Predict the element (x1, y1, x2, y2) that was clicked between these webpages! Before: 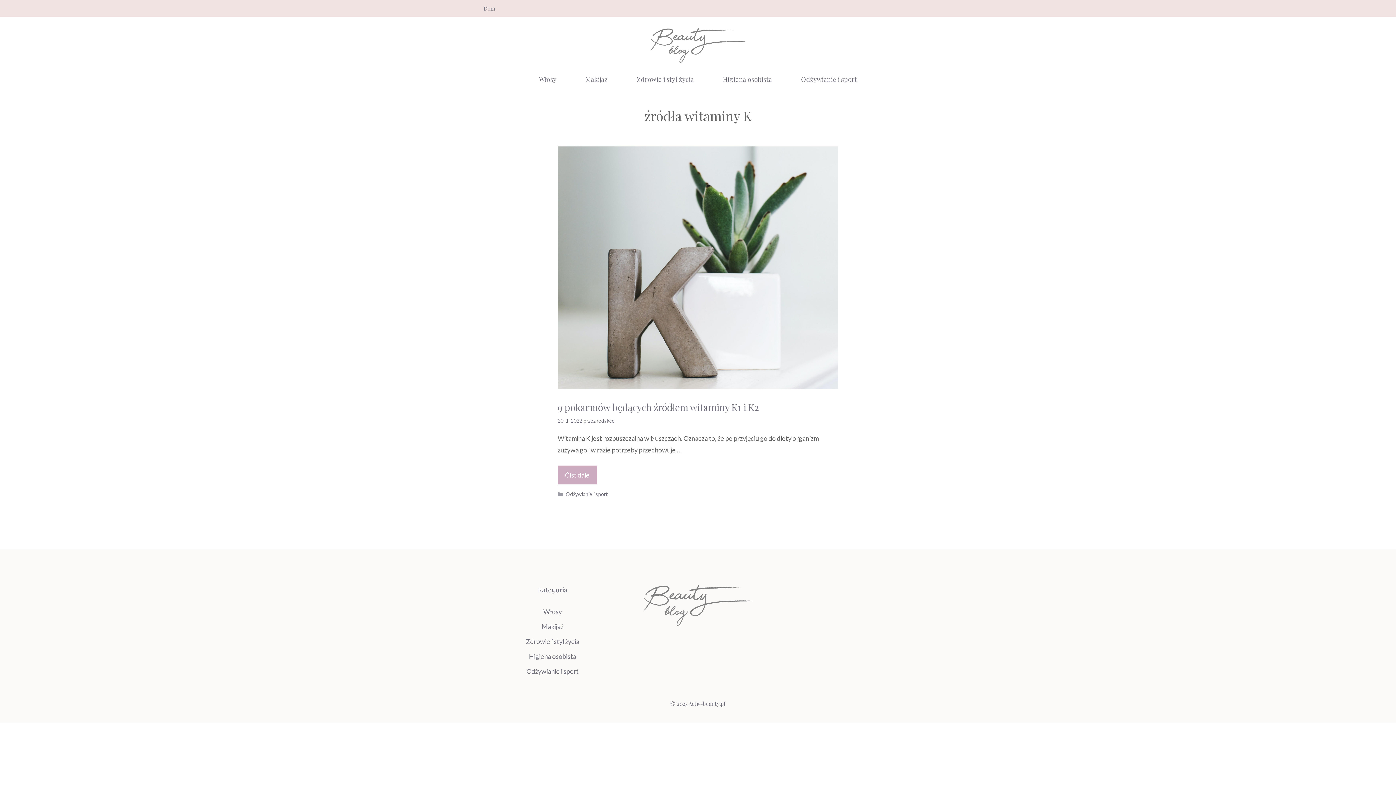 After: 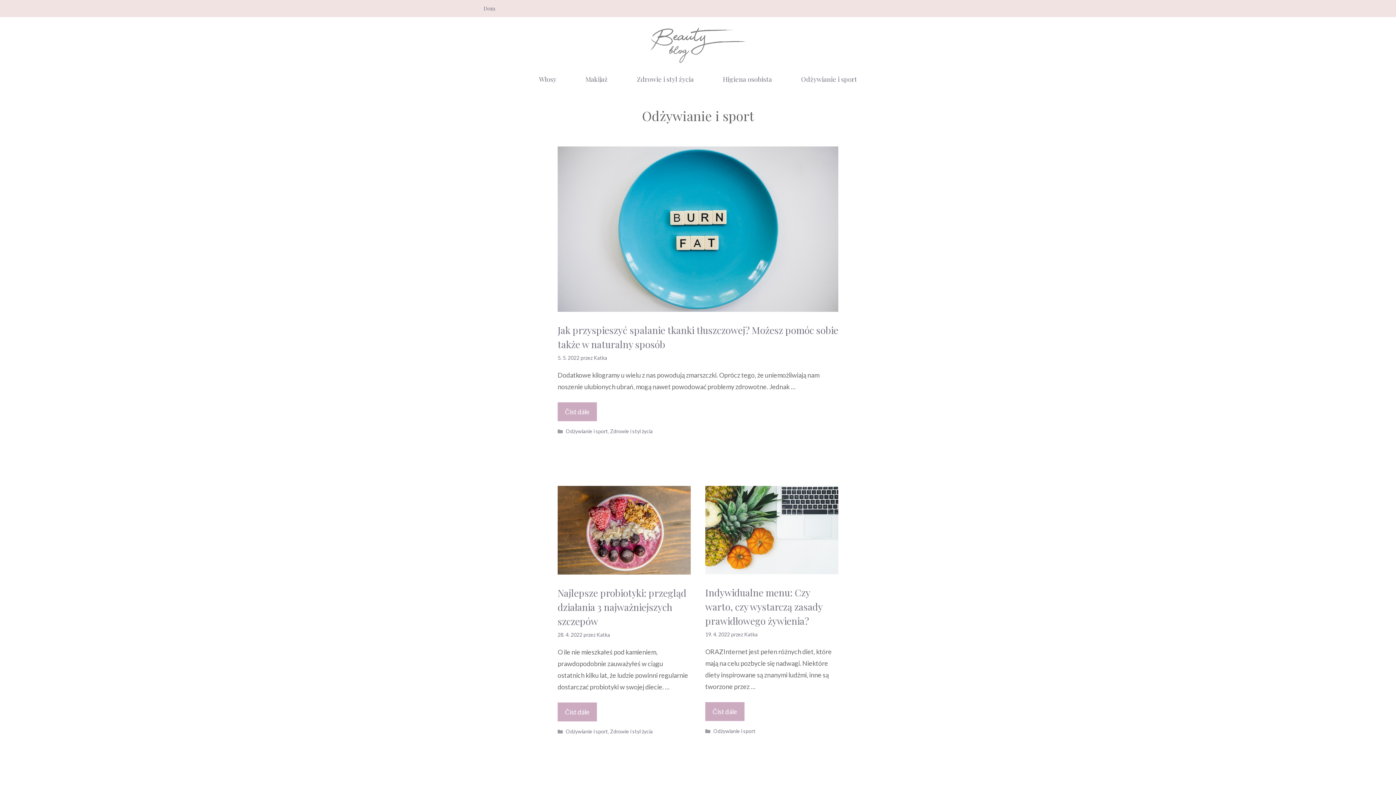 Action: bbox: (526, 667, 578, 675) label: Odżywianie i sport